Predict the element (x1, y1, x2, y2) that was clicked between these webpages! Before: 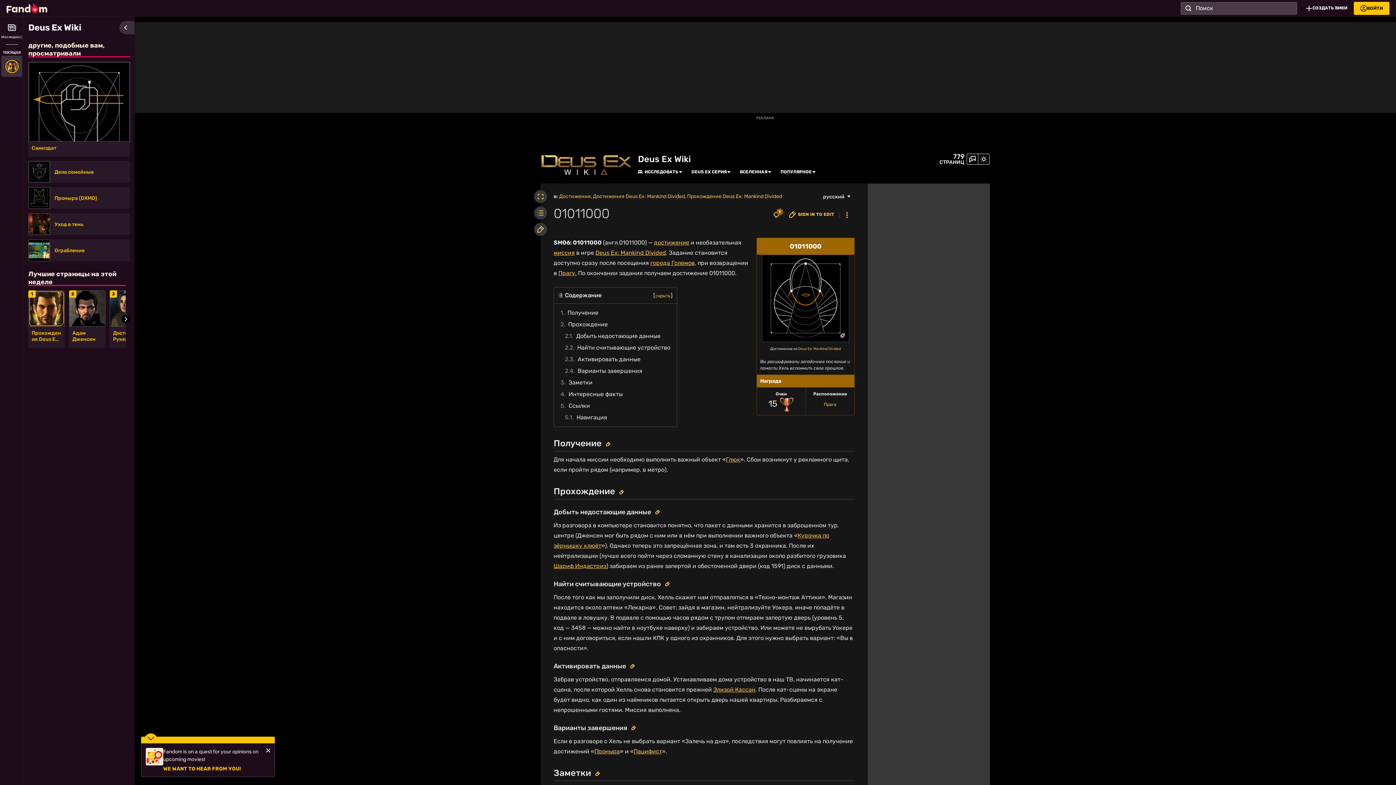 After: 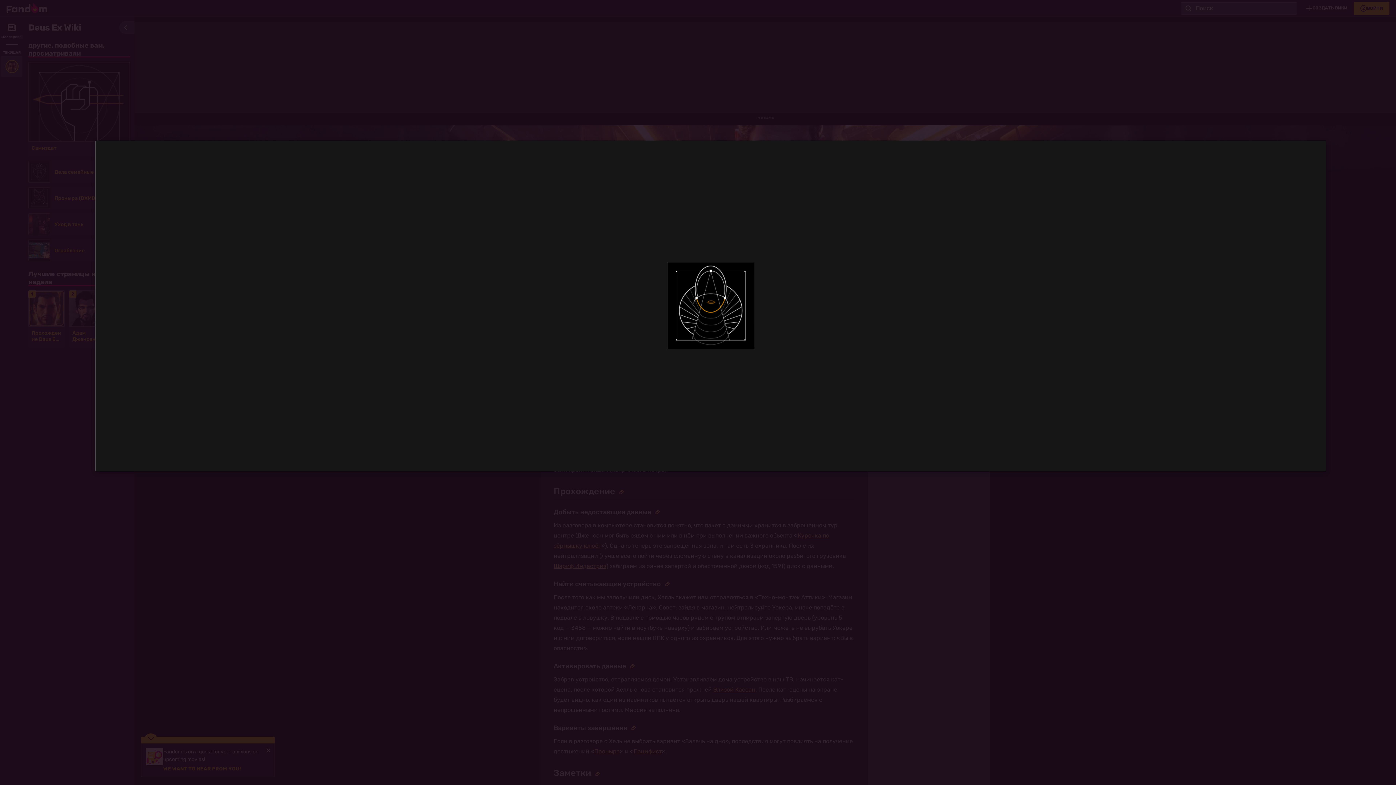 Action: bbox: (762, 254, 849, 342)